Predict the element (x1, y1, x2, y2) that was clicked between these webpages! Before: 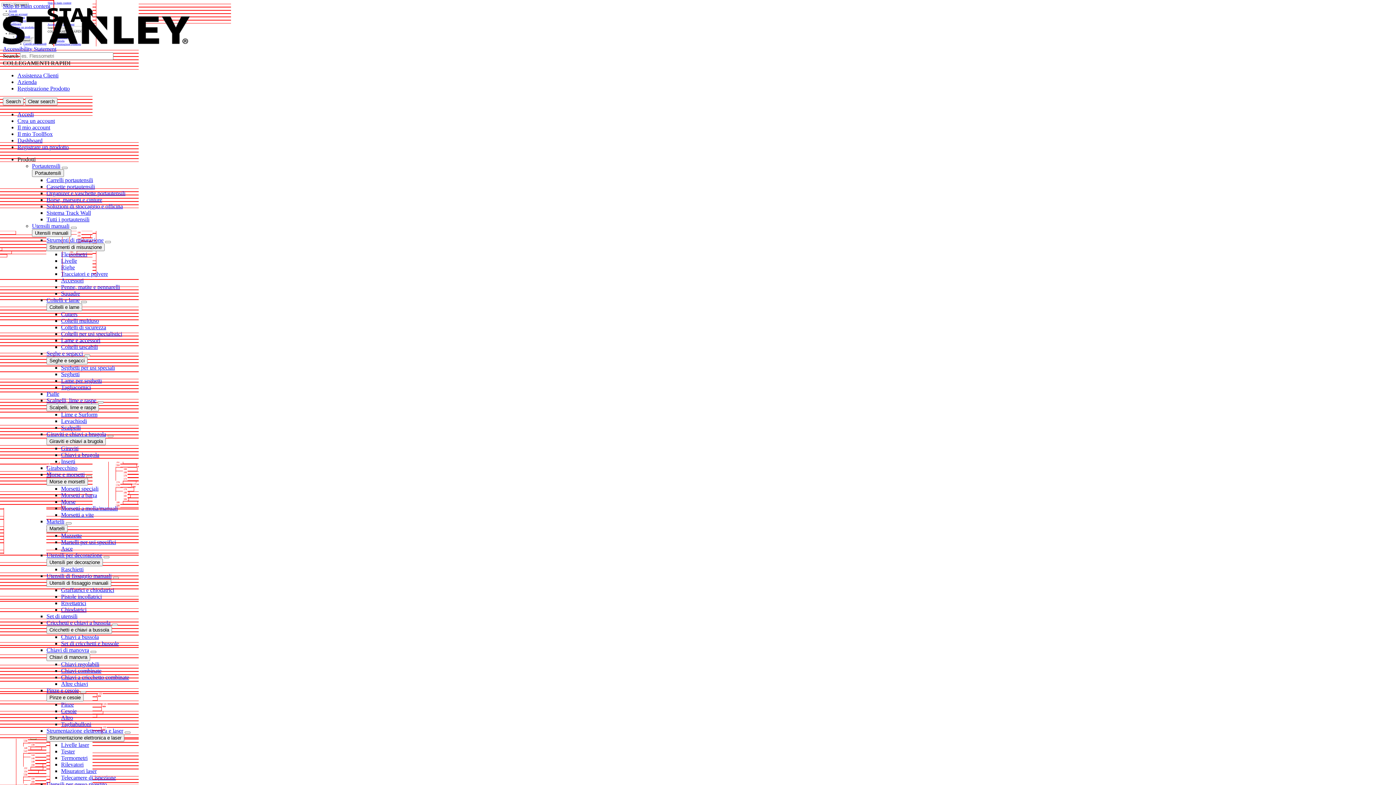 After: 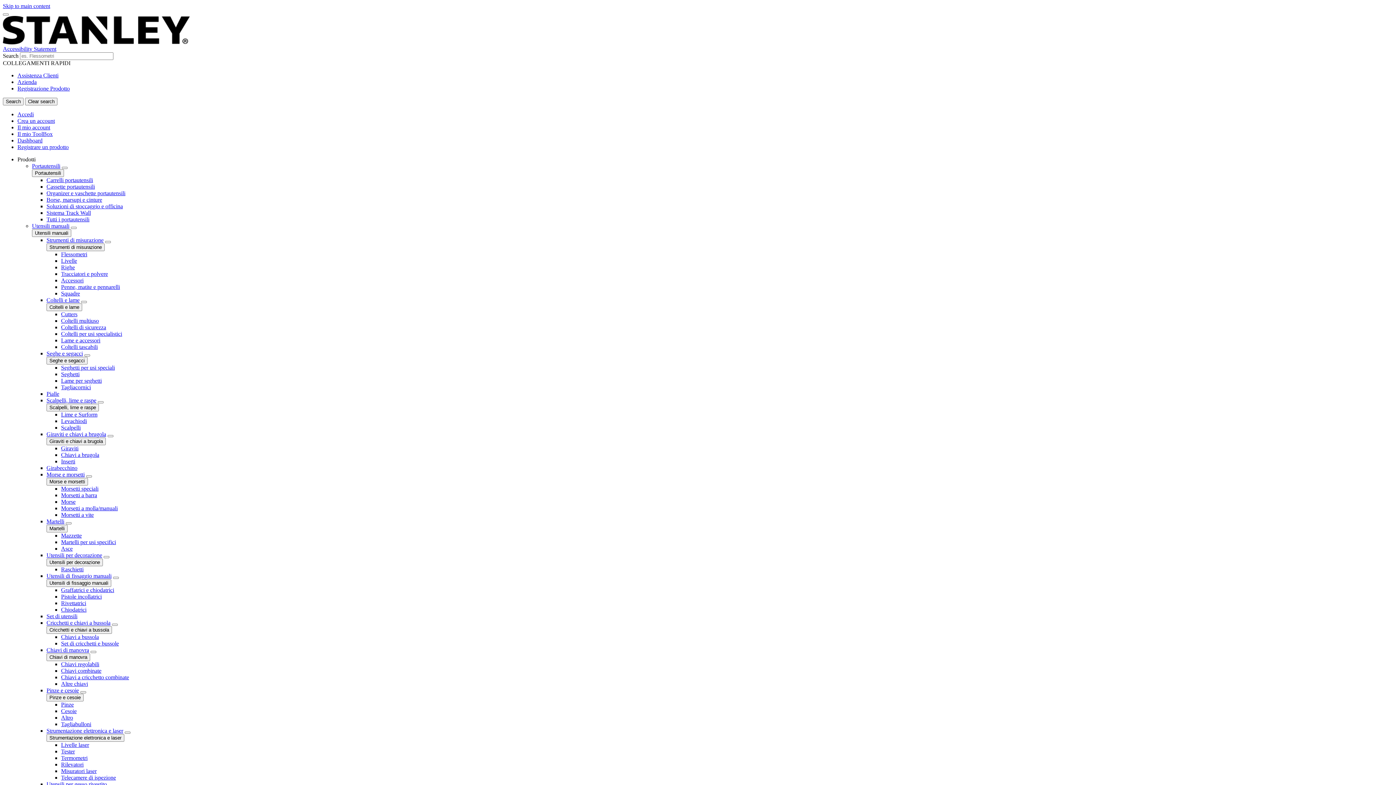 Action: label: Asce bbox: (61, 545, 72, 552)